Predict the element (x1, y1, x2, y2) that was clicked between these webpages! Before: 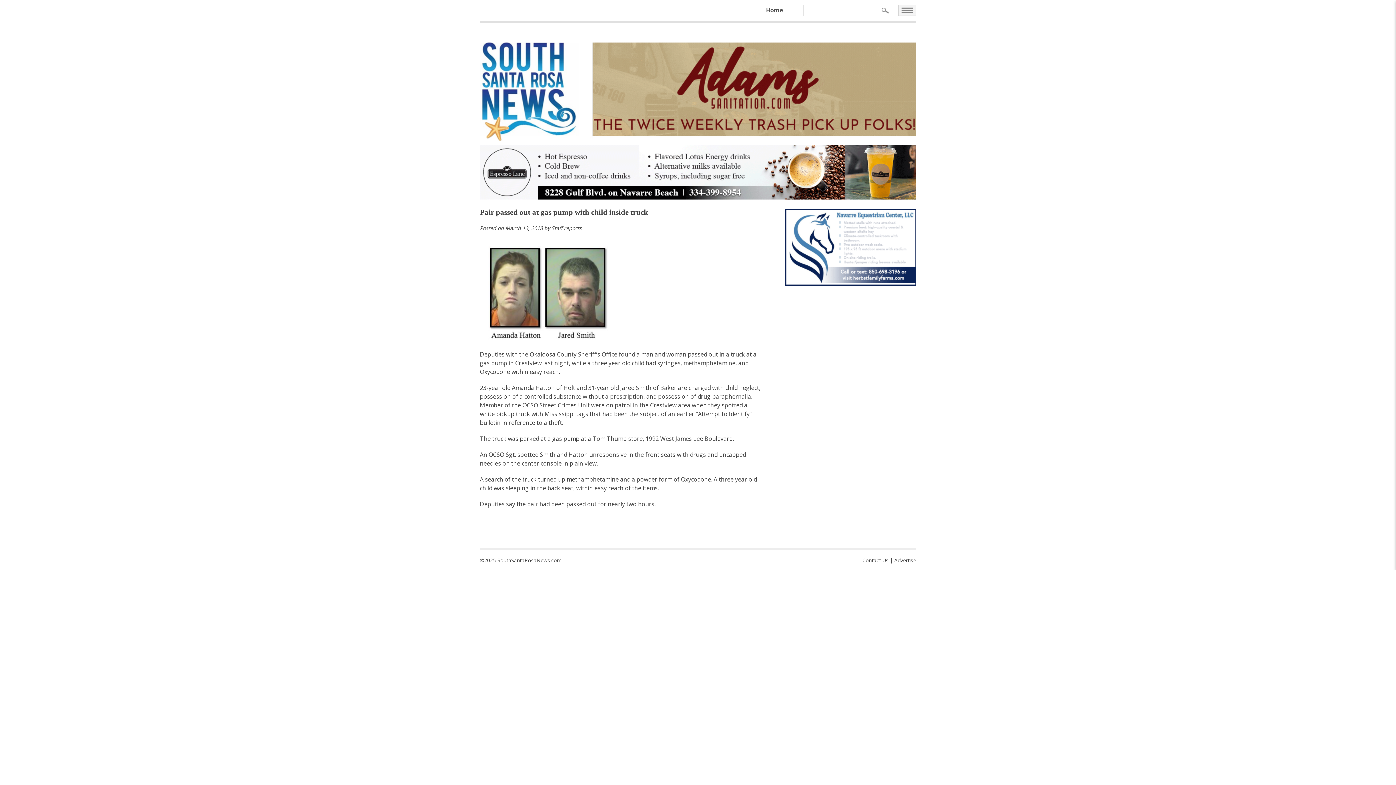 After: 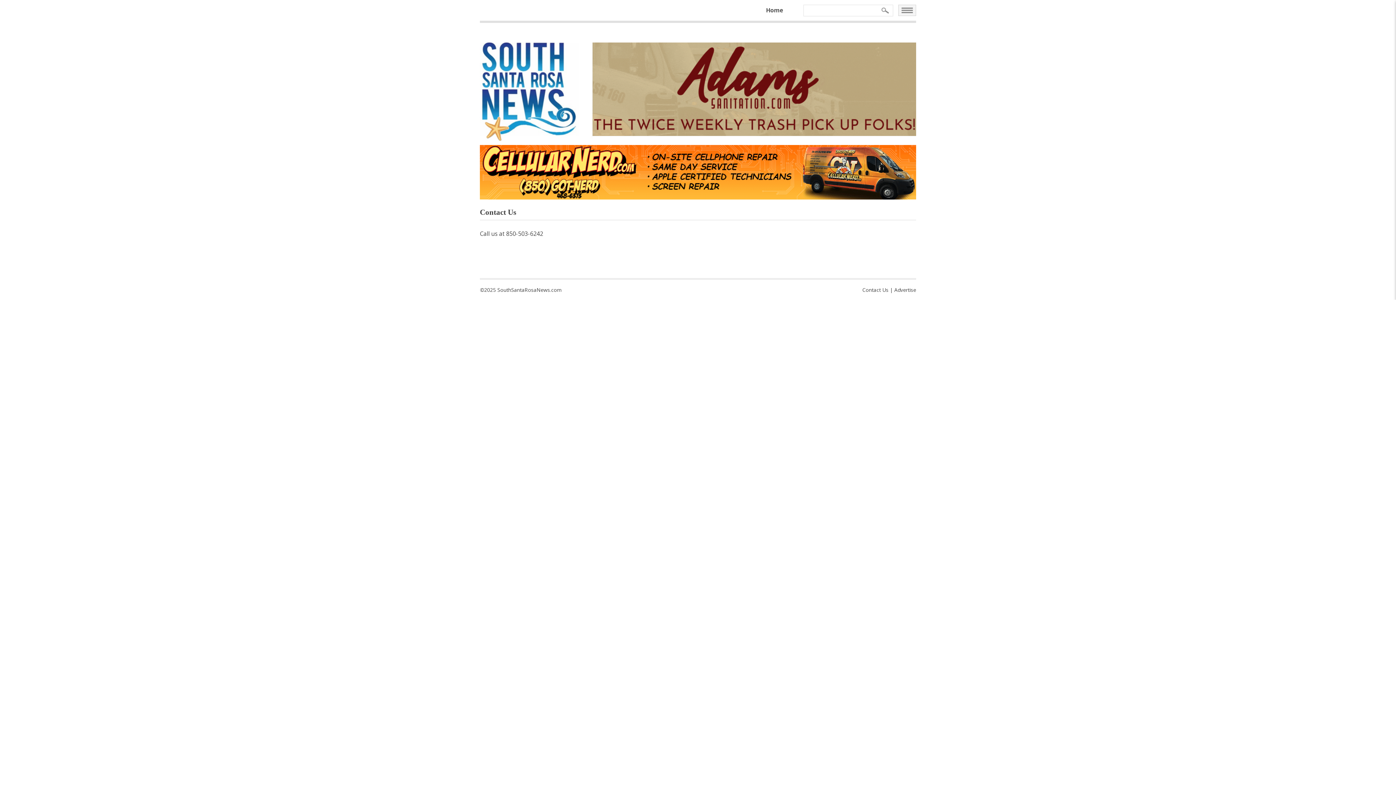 Action: bbox: (862, 557, 888, 564) label: Contact Us